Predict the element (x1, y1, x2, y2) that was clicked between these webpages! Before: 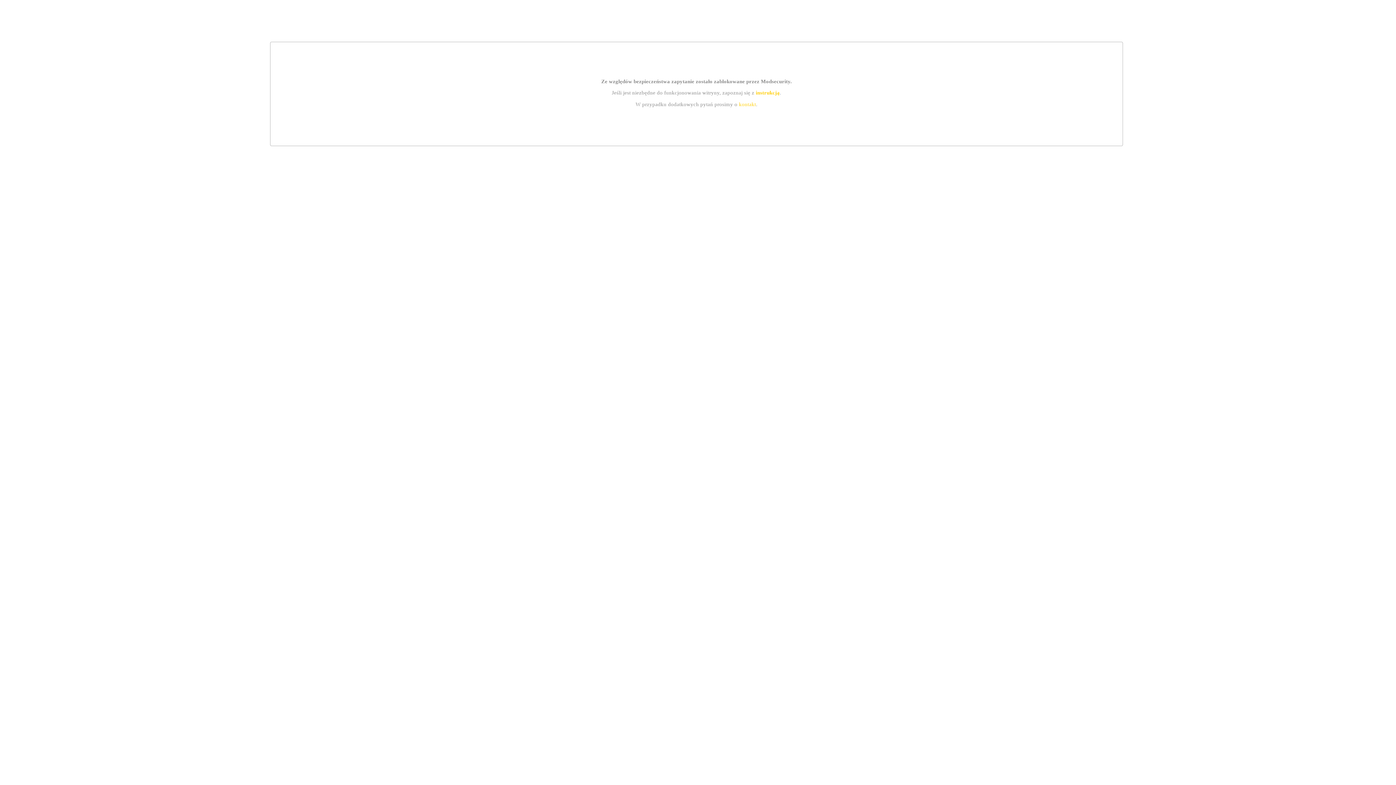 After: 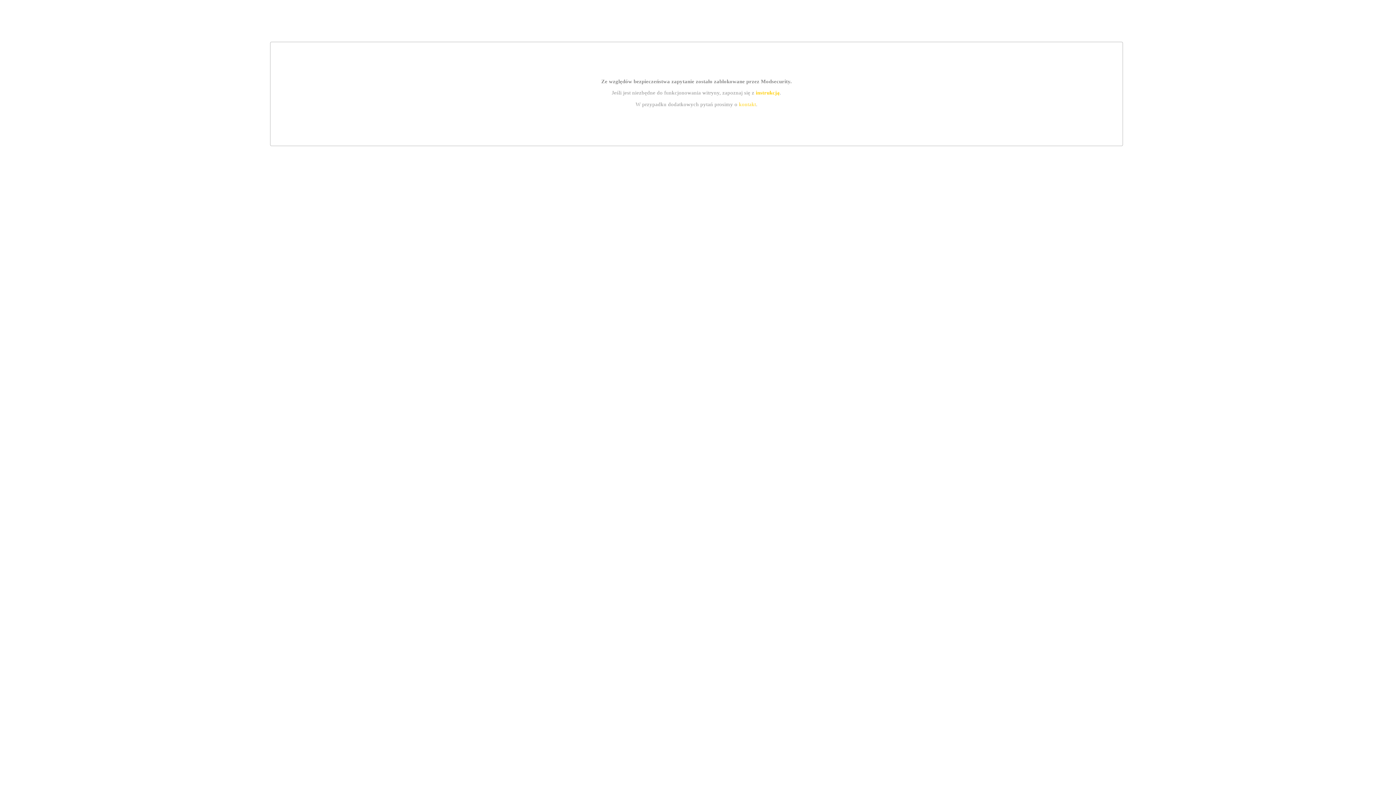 Action: label: instrukcją bbox: (755, 89, 779, 95)